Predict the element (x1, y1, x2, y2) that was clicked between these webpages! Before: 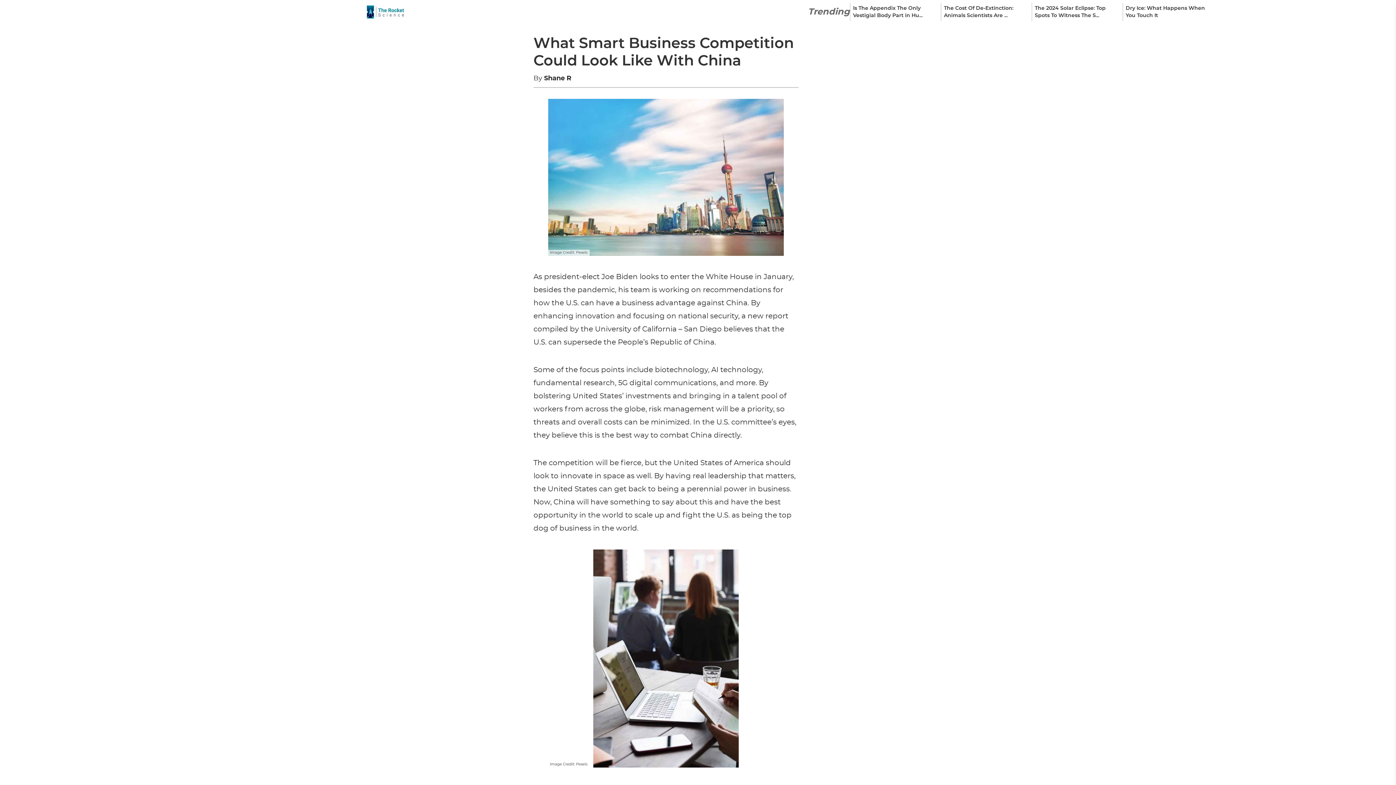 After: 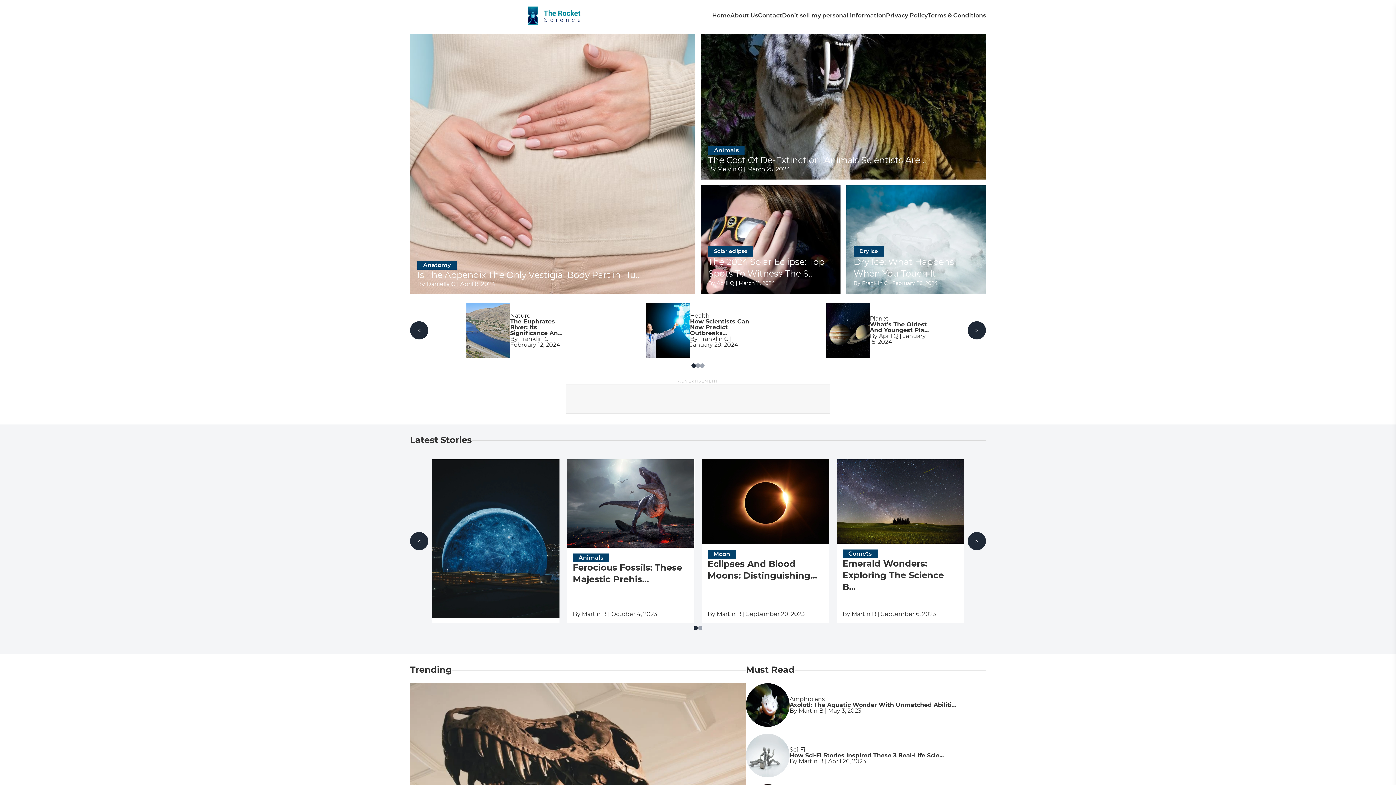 Action: bbox: (72, 2, 698, 21)